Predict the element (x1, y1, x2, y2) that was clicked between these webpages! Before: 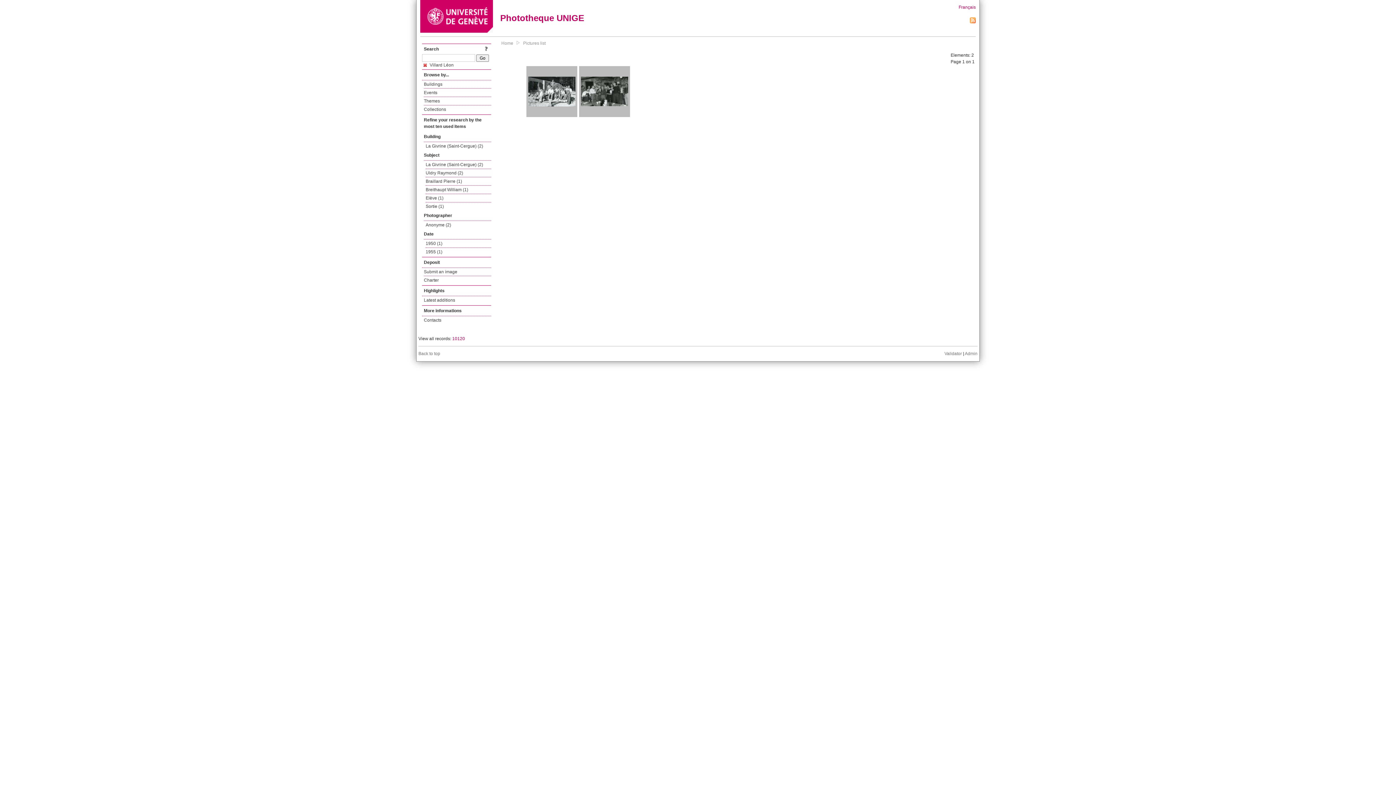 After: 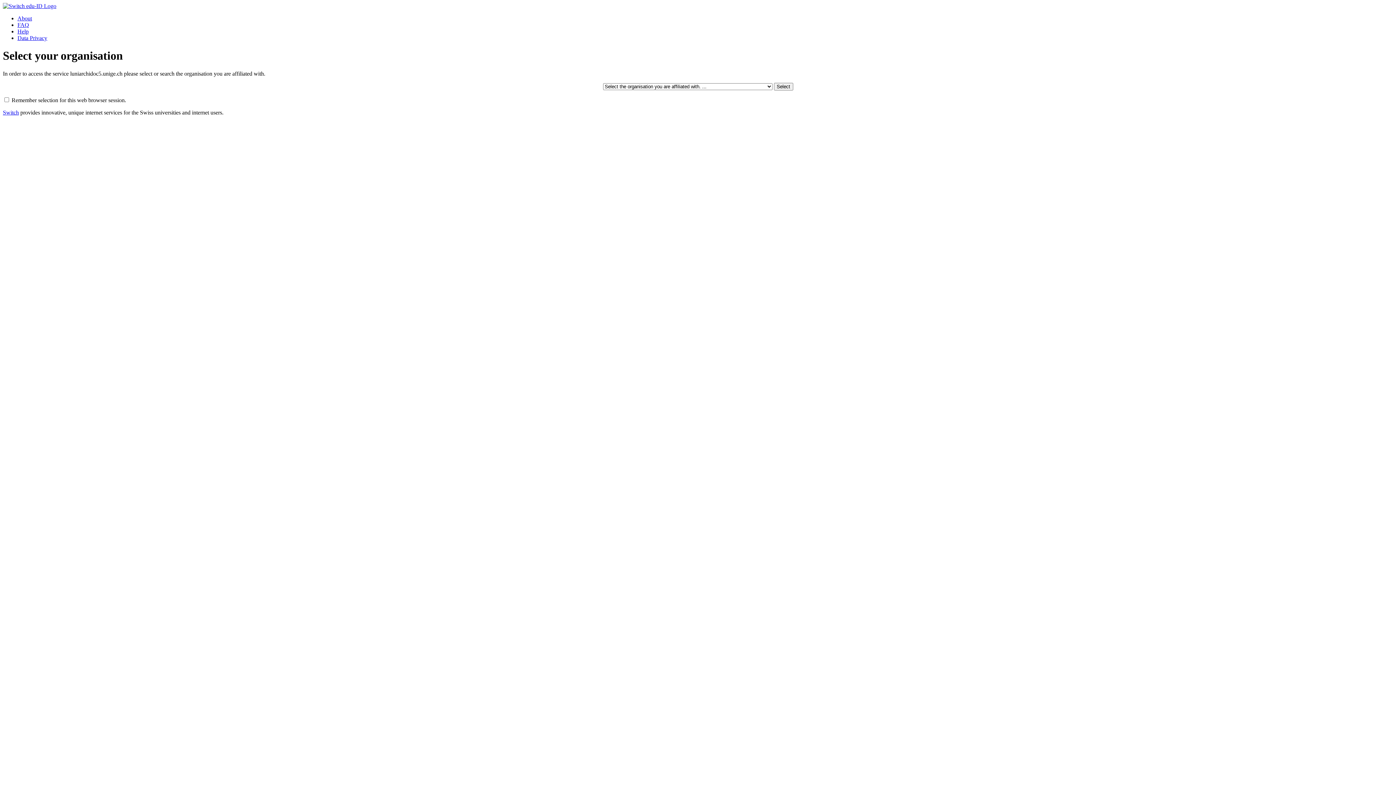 Action: bbox: (424, 268, 491, 276) label: Submit an image